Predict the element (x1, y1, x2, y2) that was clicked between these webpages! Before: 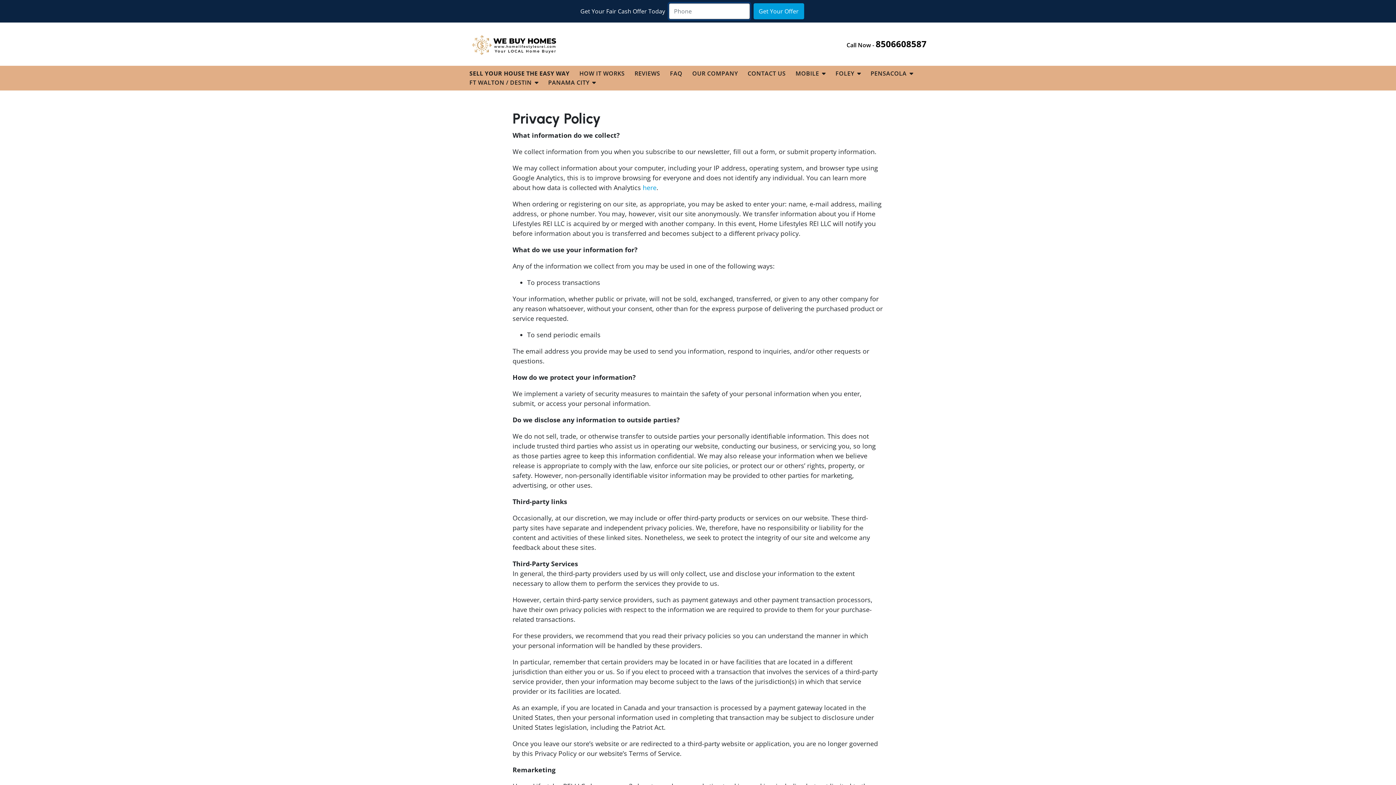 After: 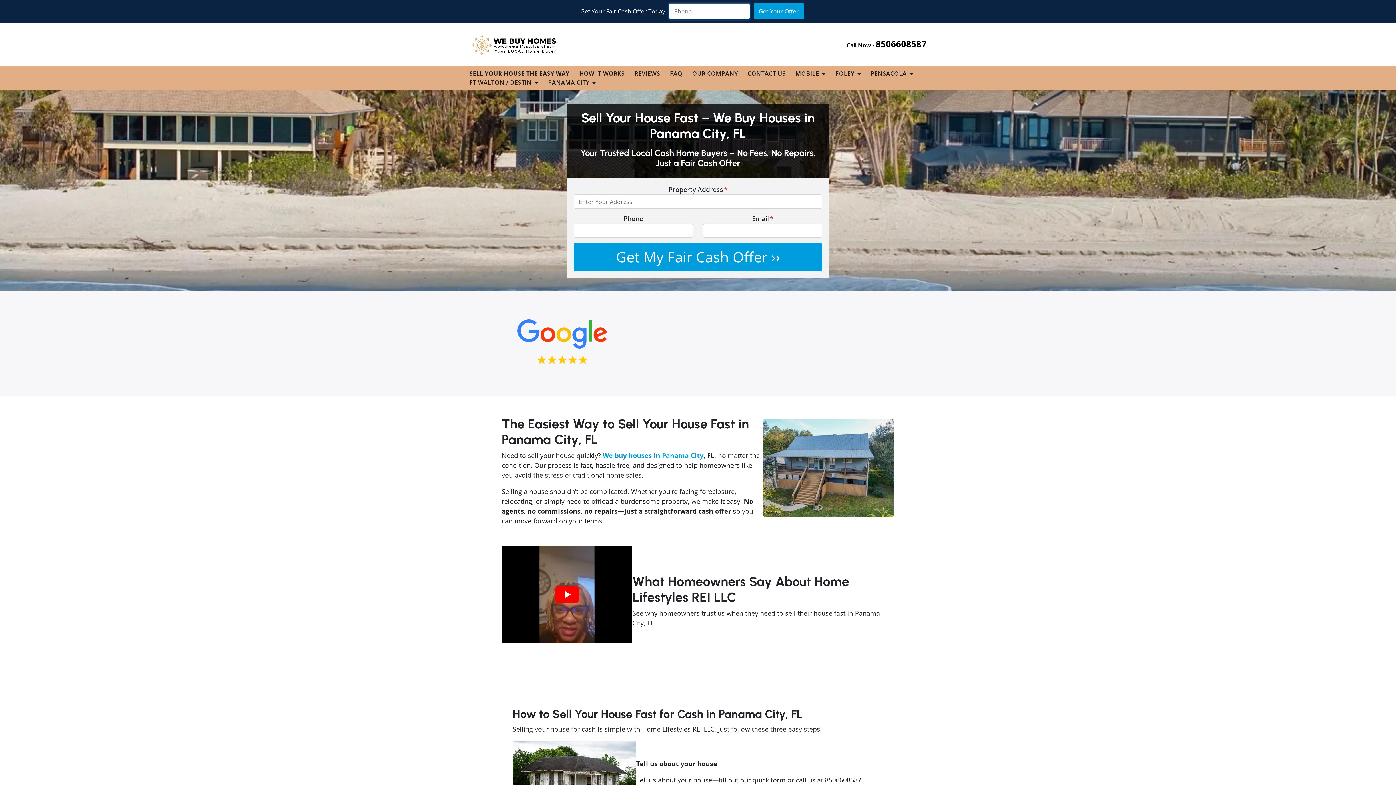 Action: label: PANAMA CITY bbox: (543, 78, 592, 87)